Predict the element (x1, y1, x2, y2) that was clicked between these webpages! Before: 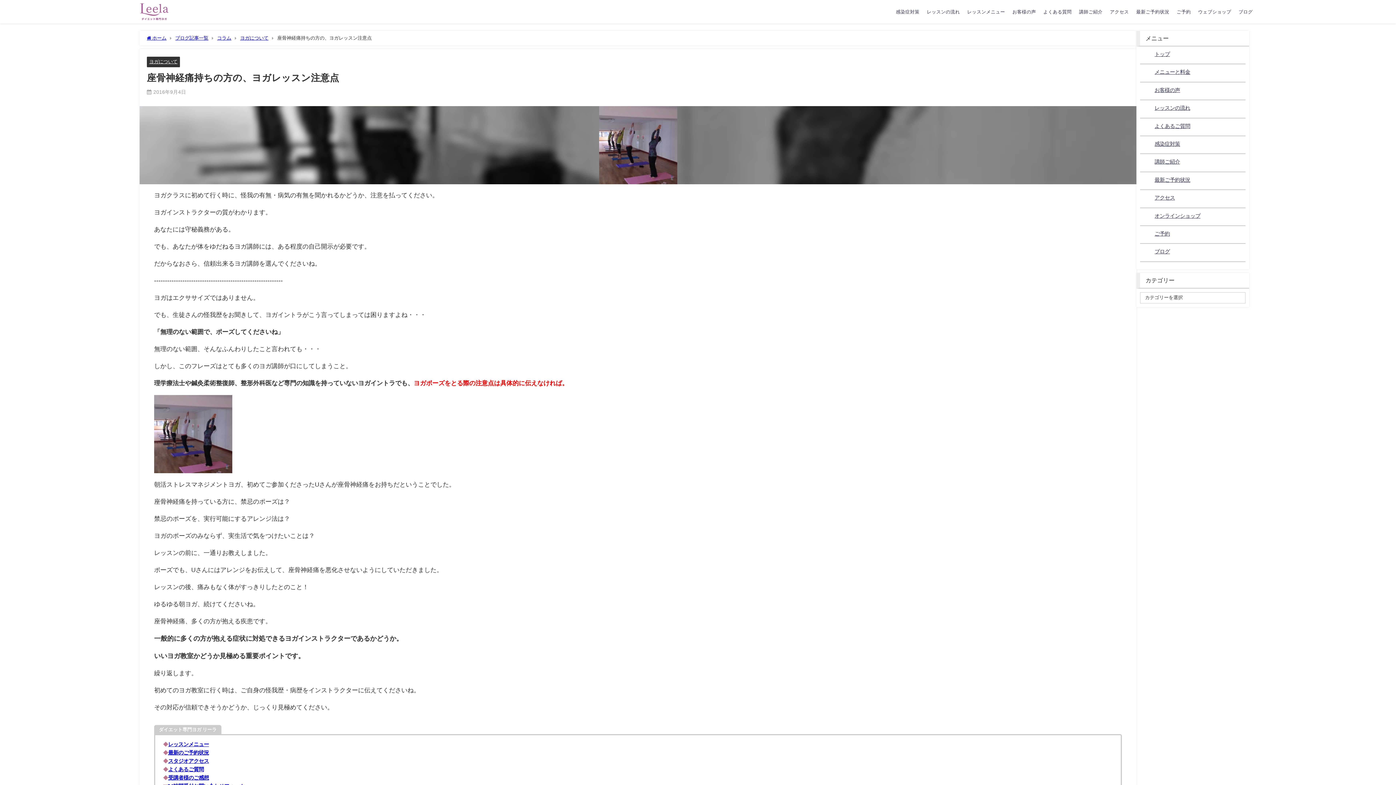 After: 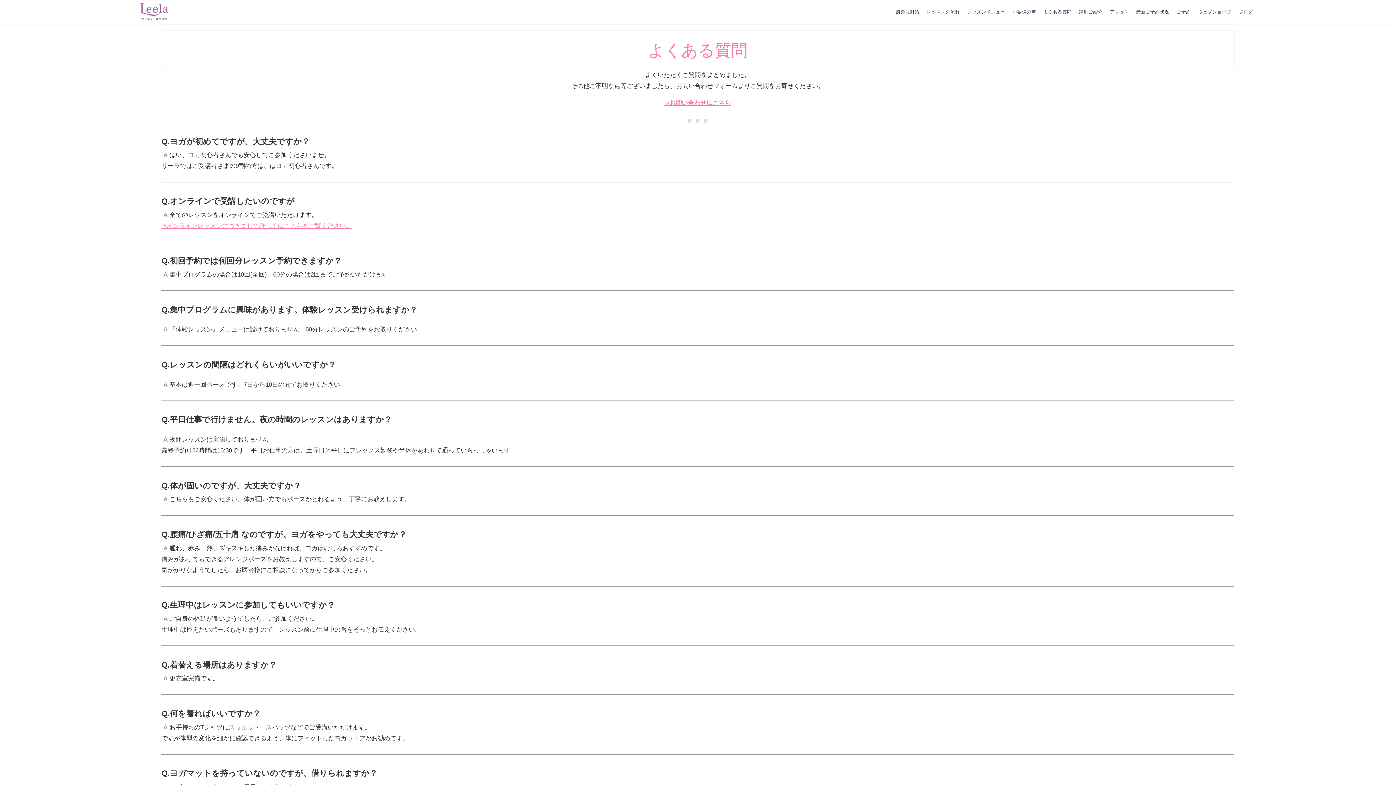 Action: label: よくあるご質問 bbox: (168, 767, 203, 772)